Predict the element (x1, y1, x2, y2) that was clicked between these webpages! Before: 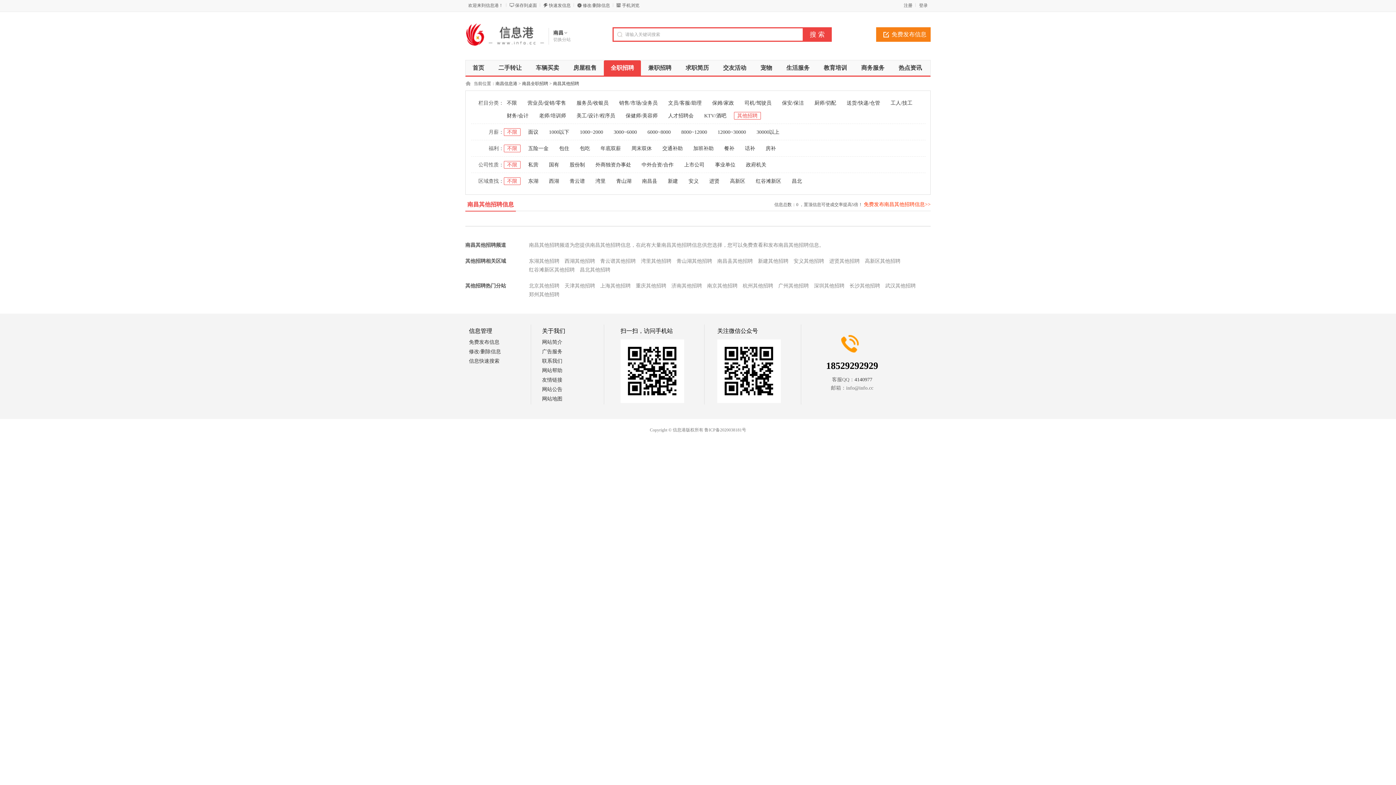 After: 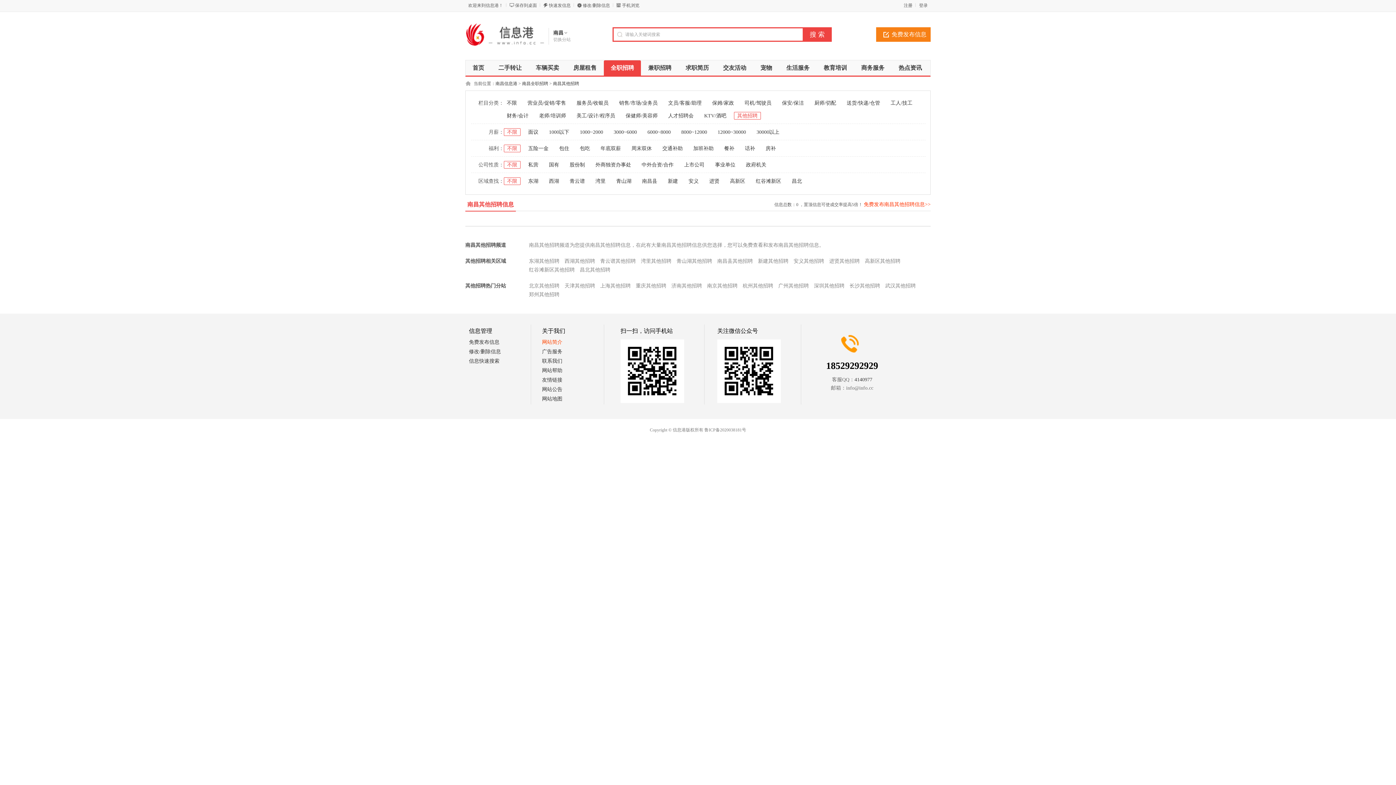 Action: label: 网站简介 bbox: (542, 339, 562, 345)